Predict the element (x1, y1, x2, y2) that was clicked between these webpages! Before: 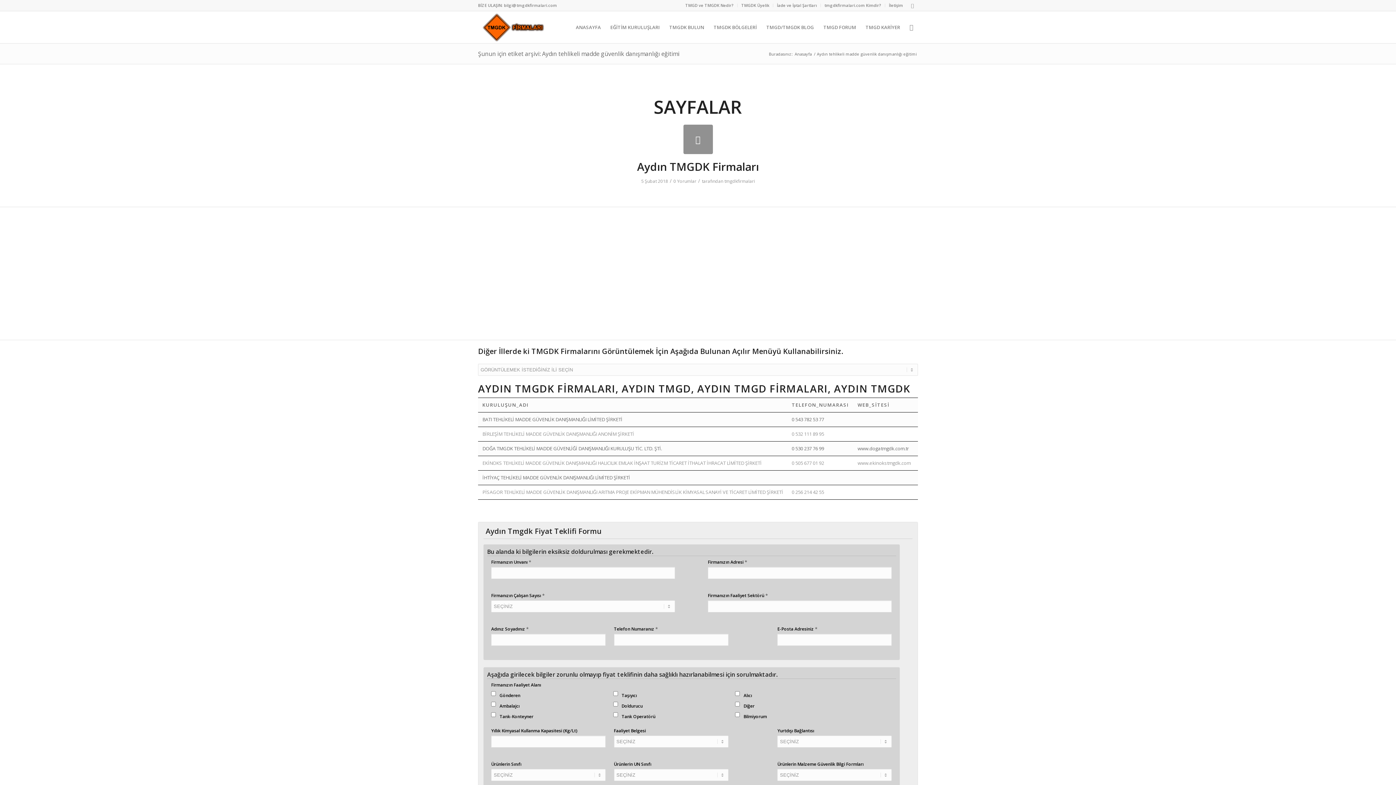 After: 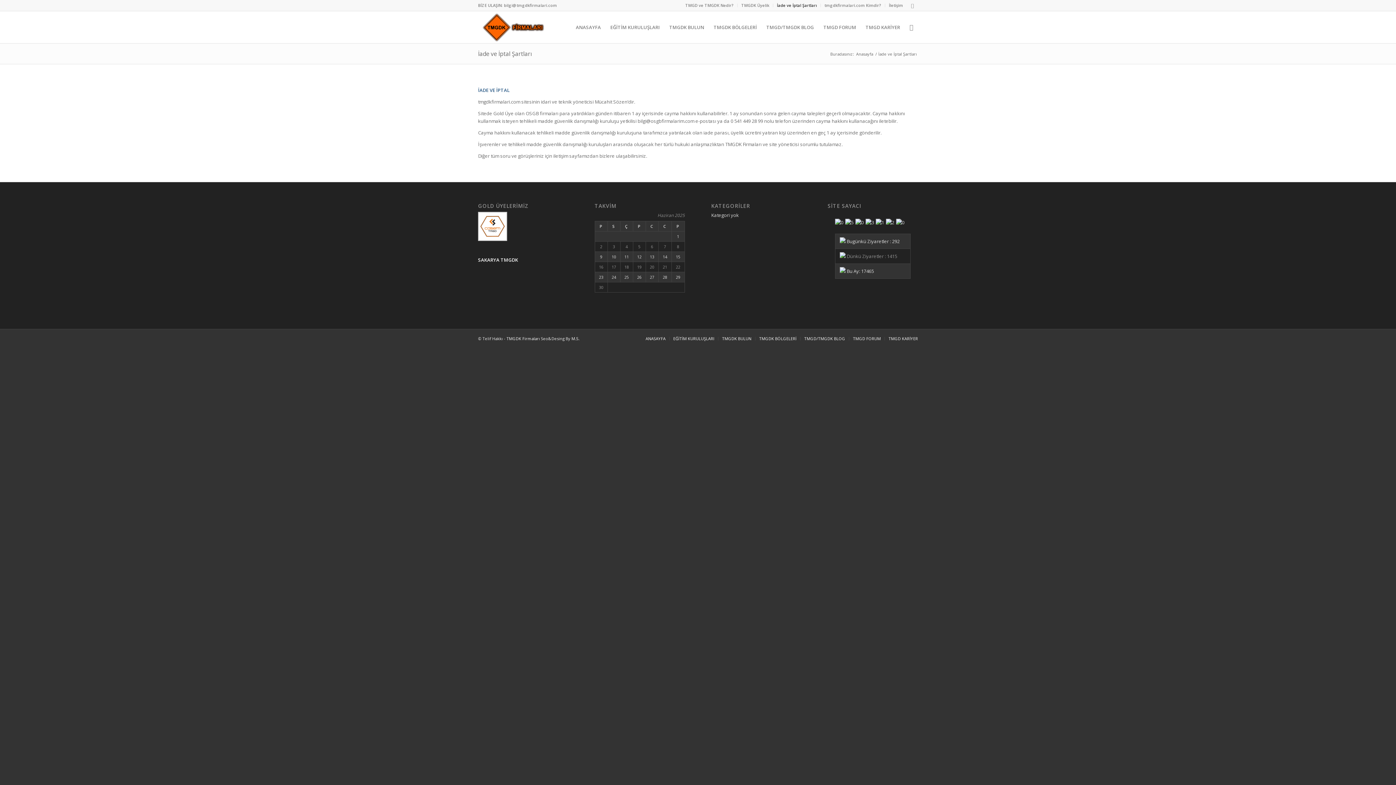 Action: label: İade ve İptal Şartları bbox: (777, 0, 817, 10)